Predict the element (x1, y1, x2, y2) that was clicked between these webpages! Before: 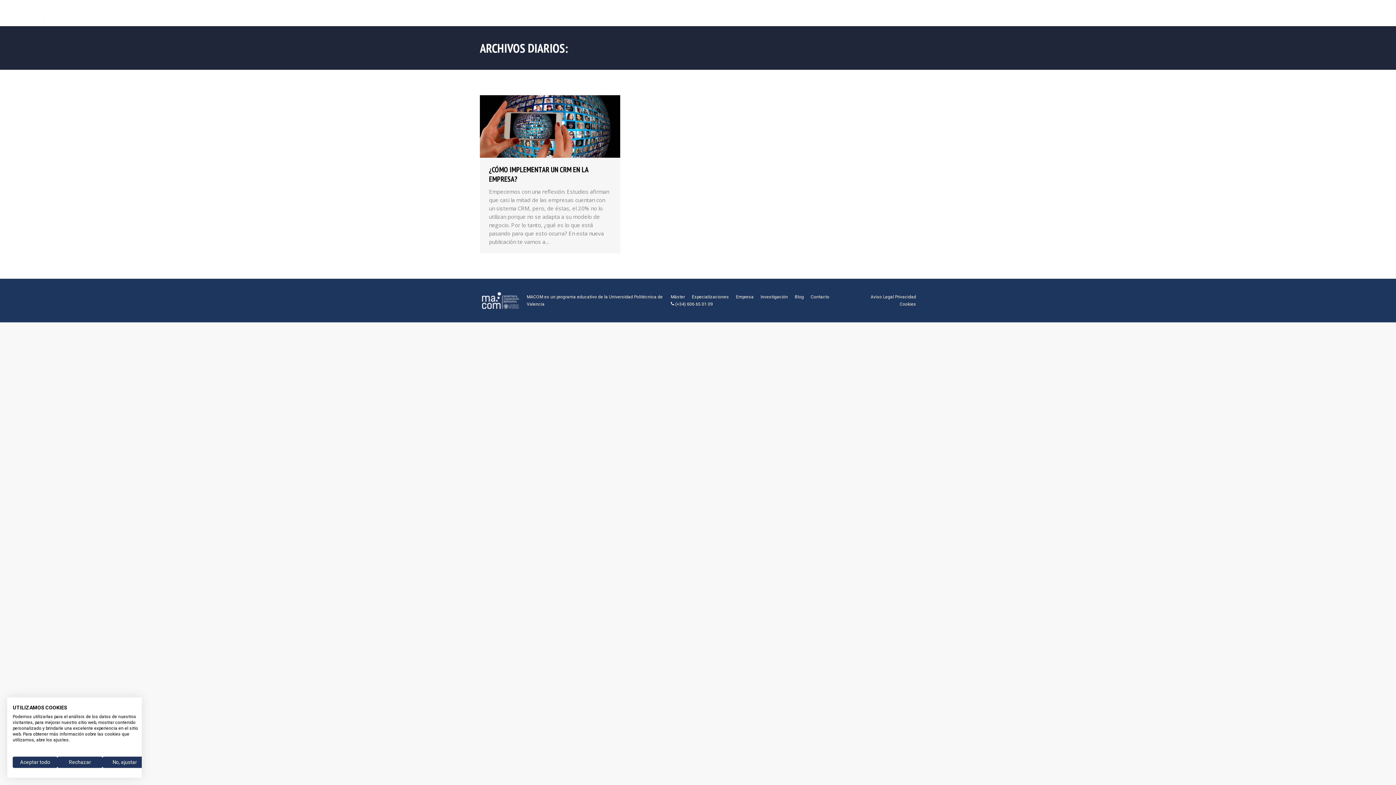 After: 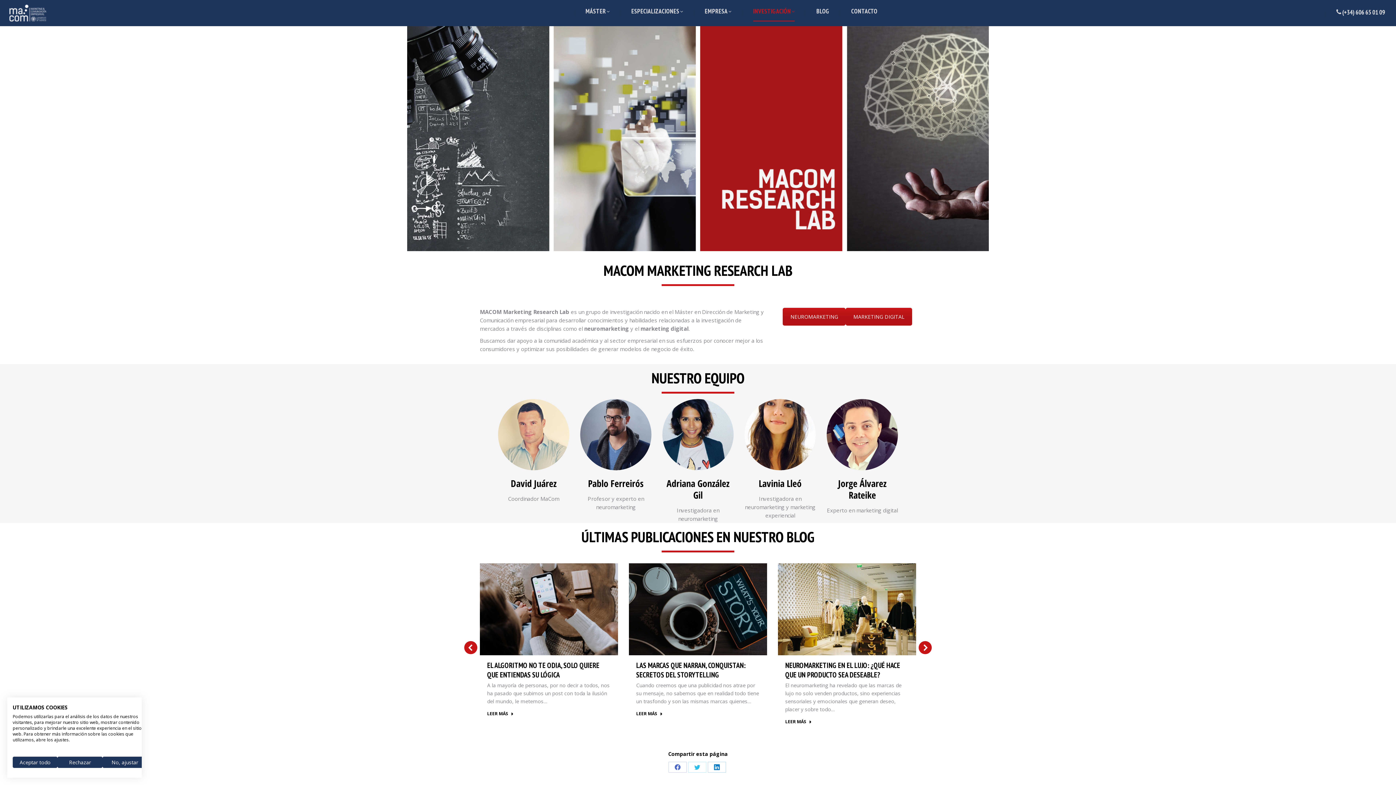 Action: label: INVESTIGACIÓN bbox: (747, 6, 811, 20)